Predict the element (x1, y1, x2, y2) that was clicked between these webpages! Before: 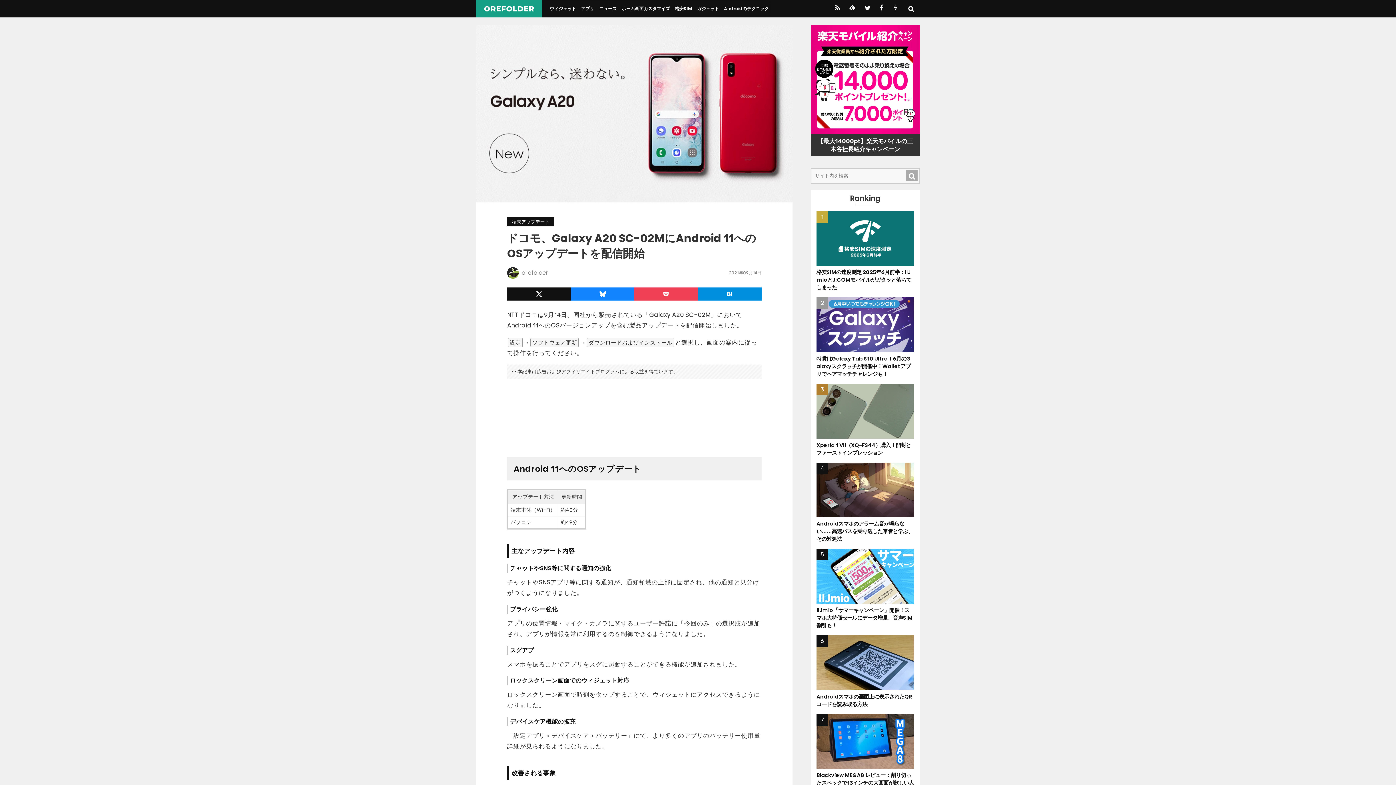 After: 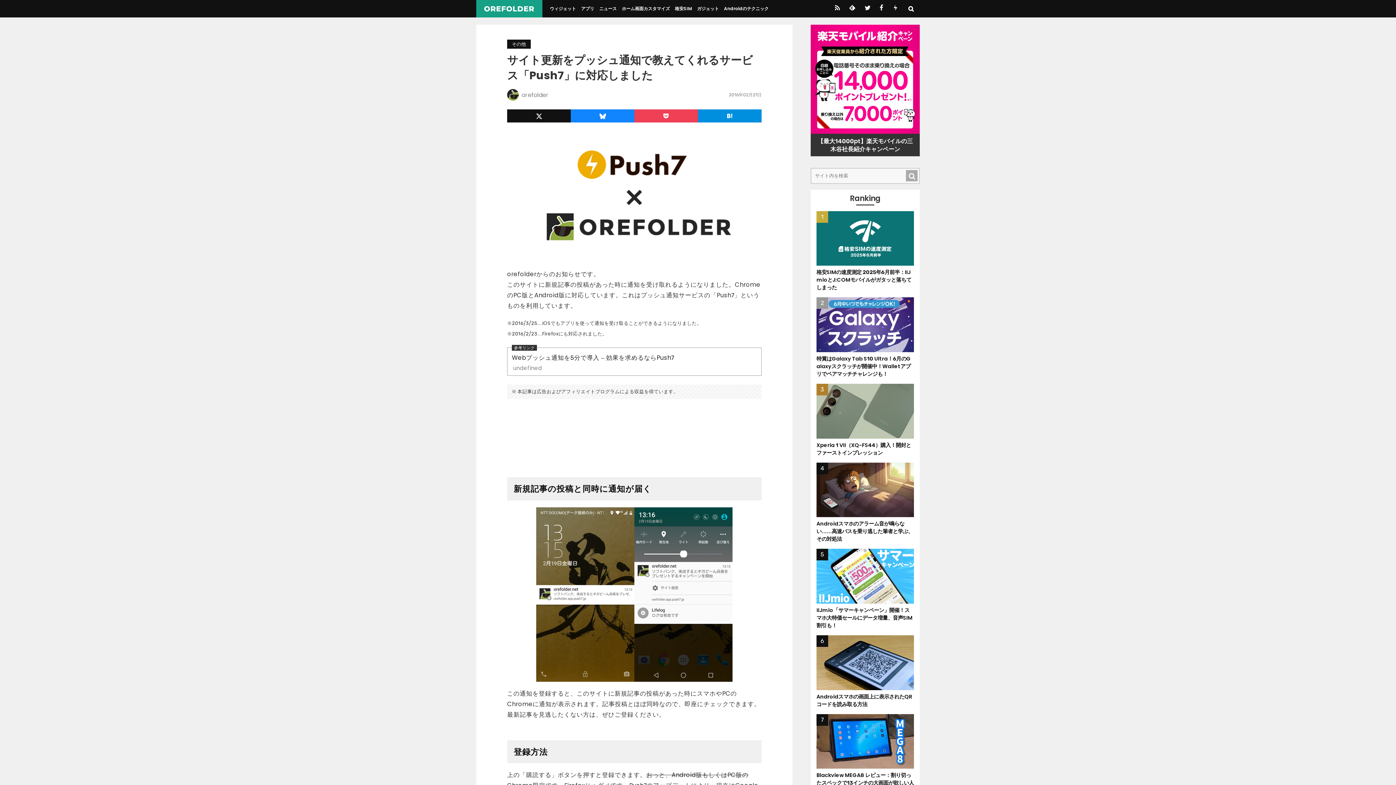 Action: bbox: (886, 0, 904, 17)